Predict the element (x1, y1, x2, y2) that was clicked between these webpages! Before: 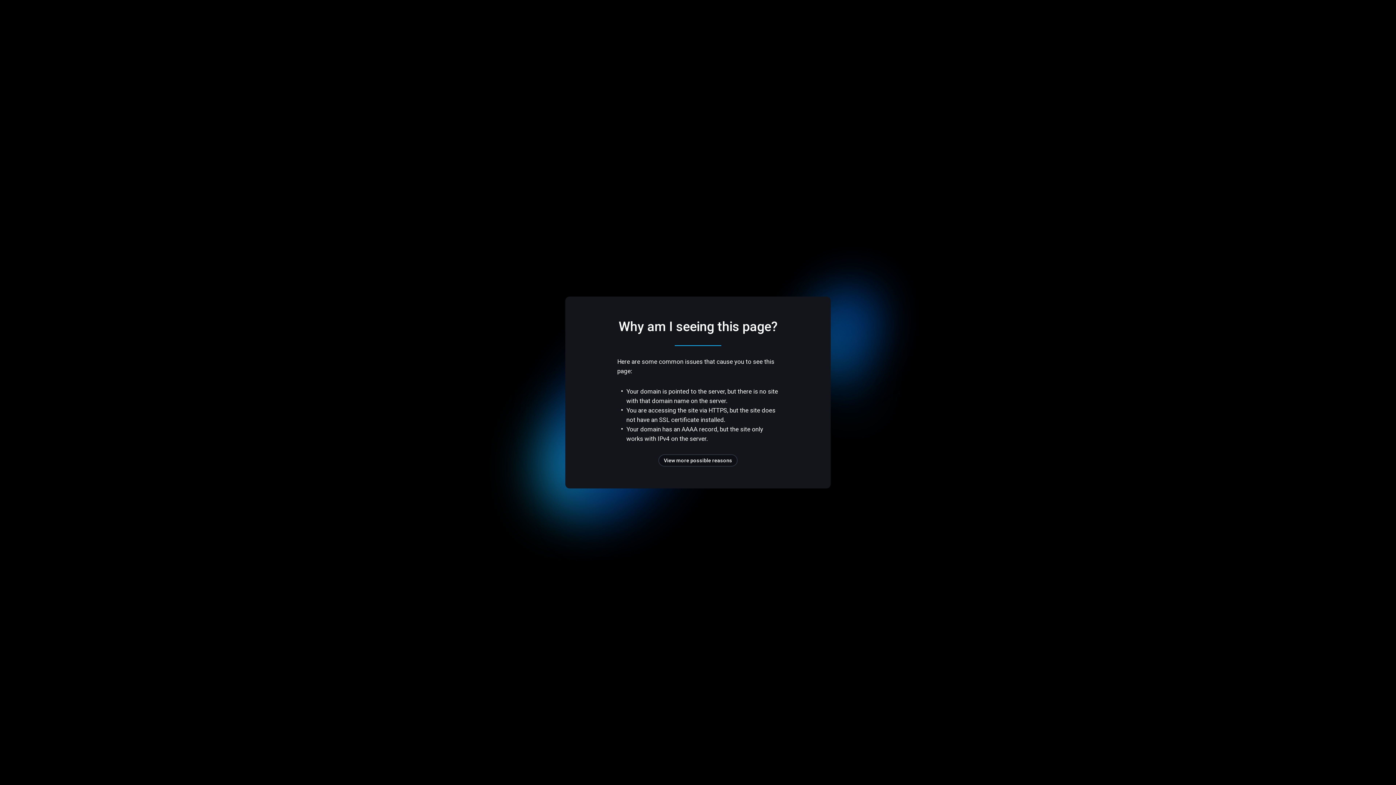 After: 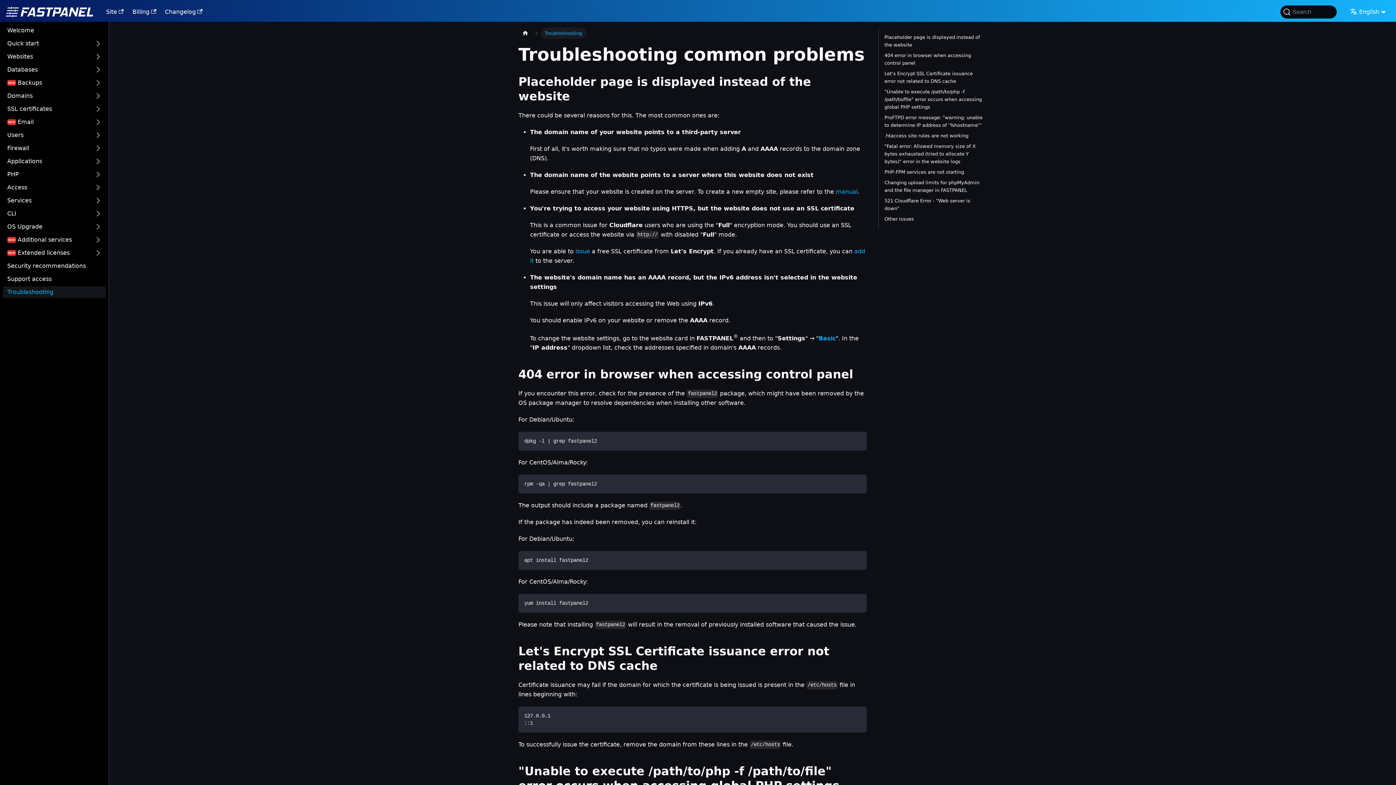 Action: label: View more possible reasons bbox: (658, 454, 737, 466)